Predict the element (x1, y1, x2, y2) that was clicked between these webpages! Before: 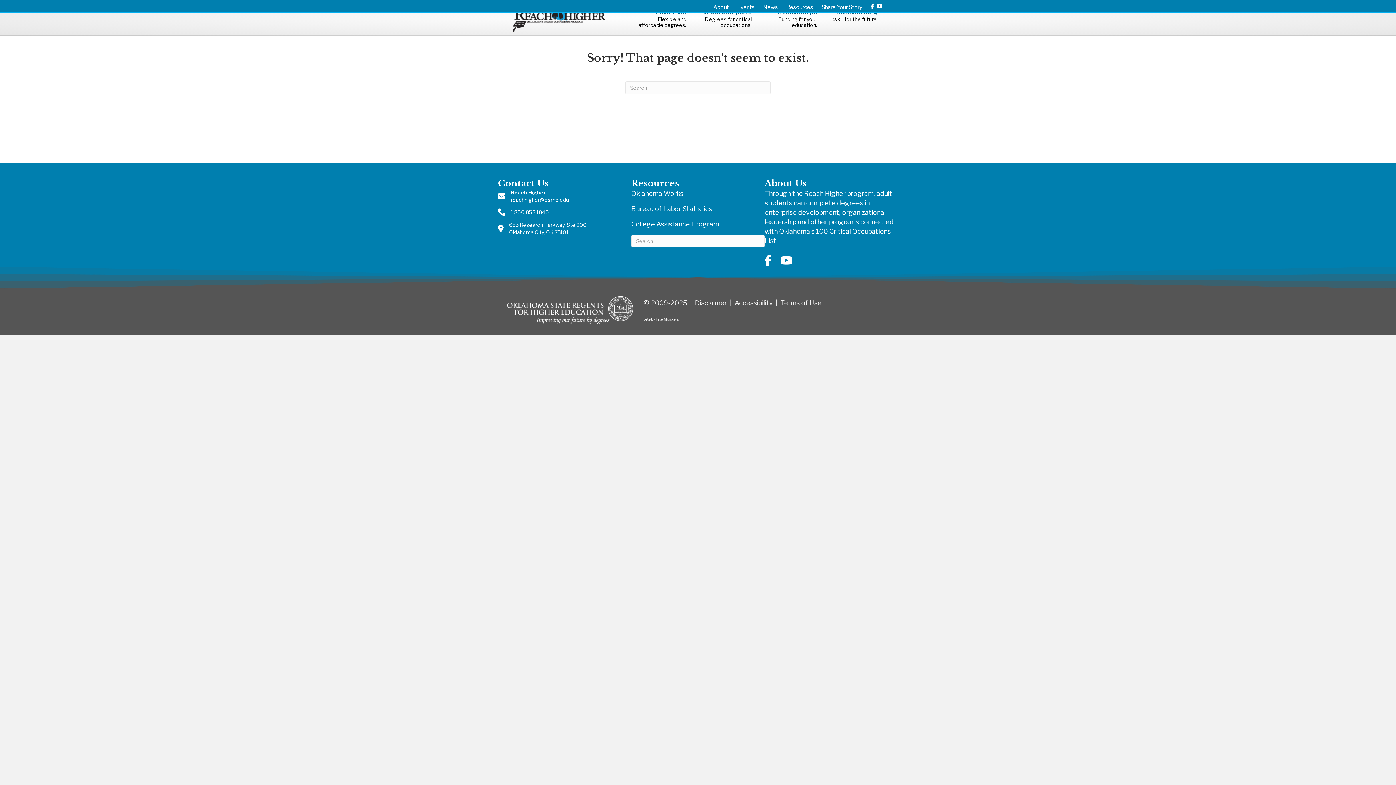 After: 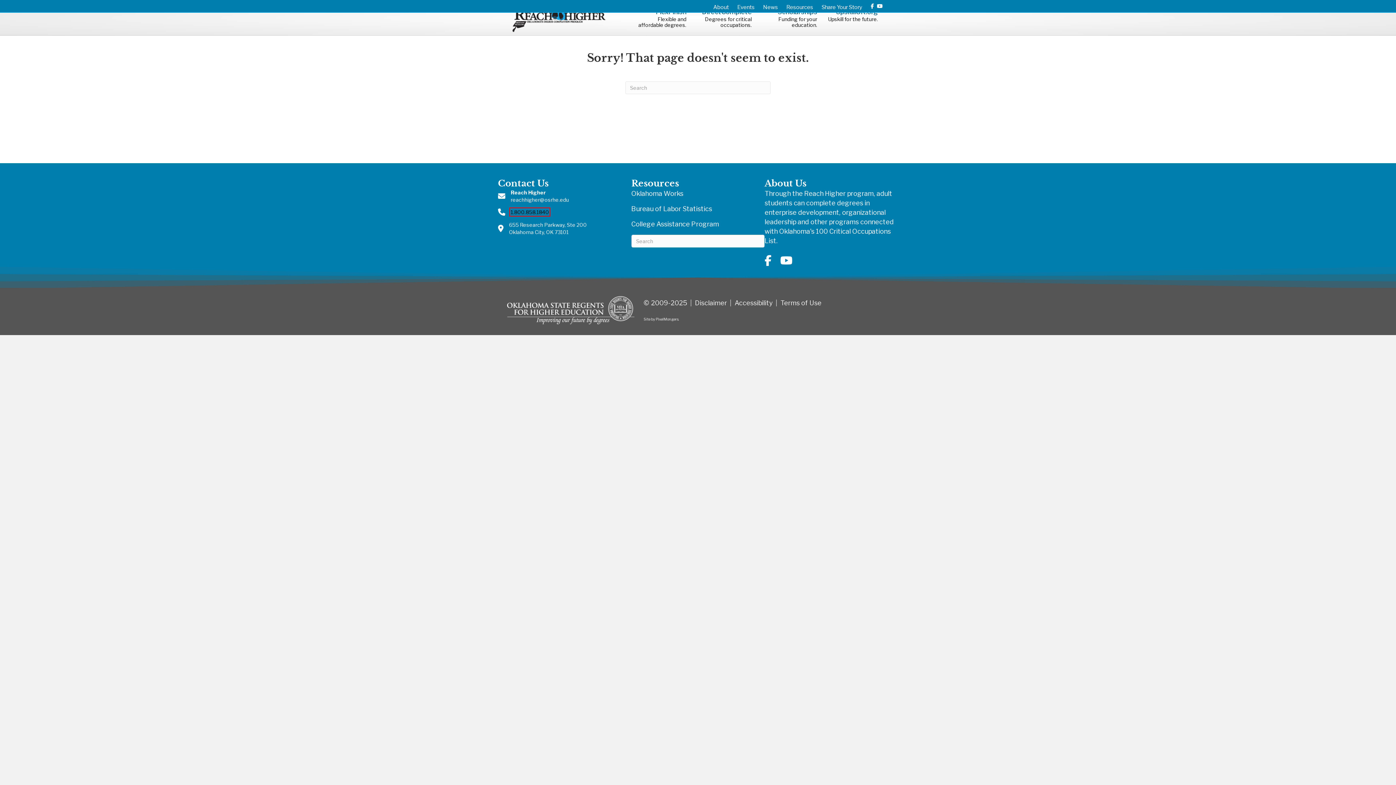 Action: label: 1.800.858.1840 bbox: (510, 209, 549, 215)